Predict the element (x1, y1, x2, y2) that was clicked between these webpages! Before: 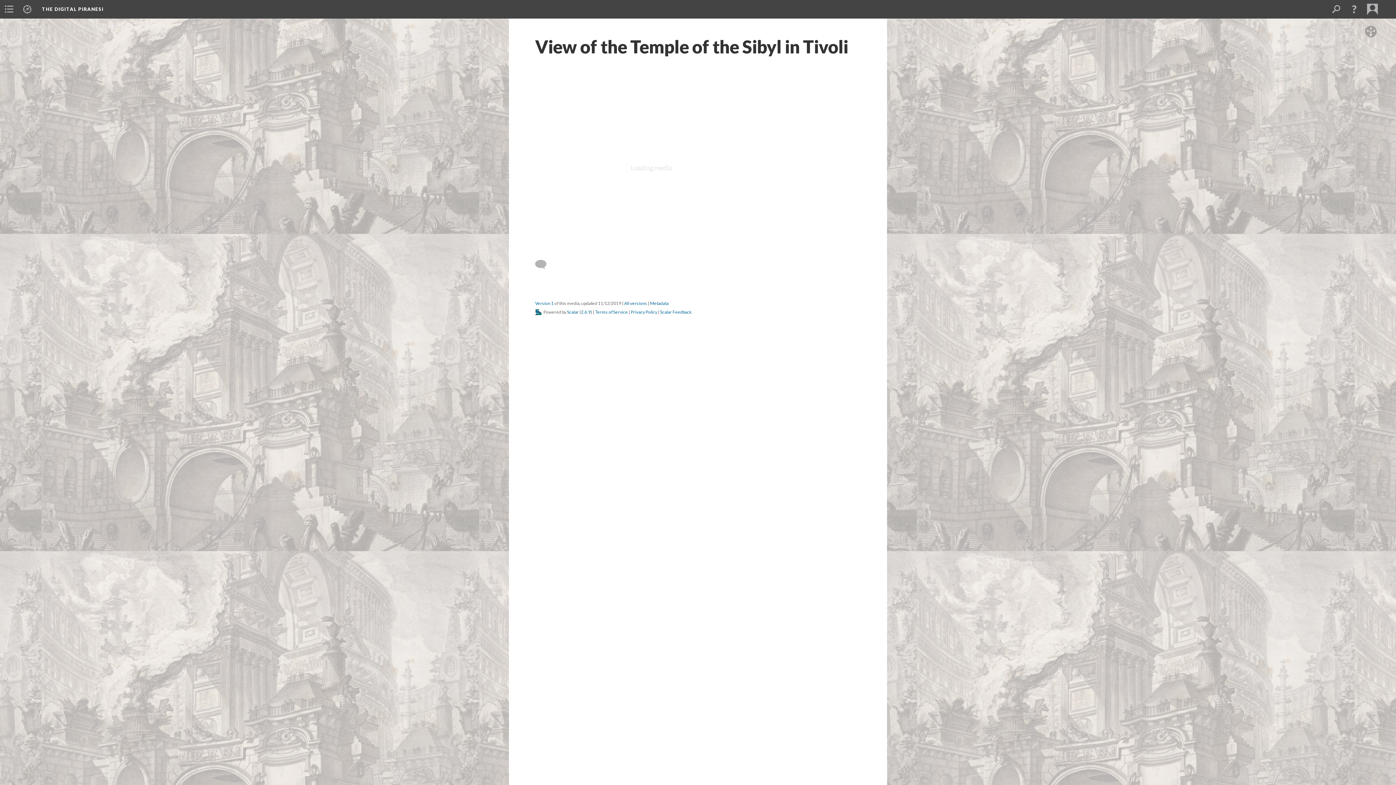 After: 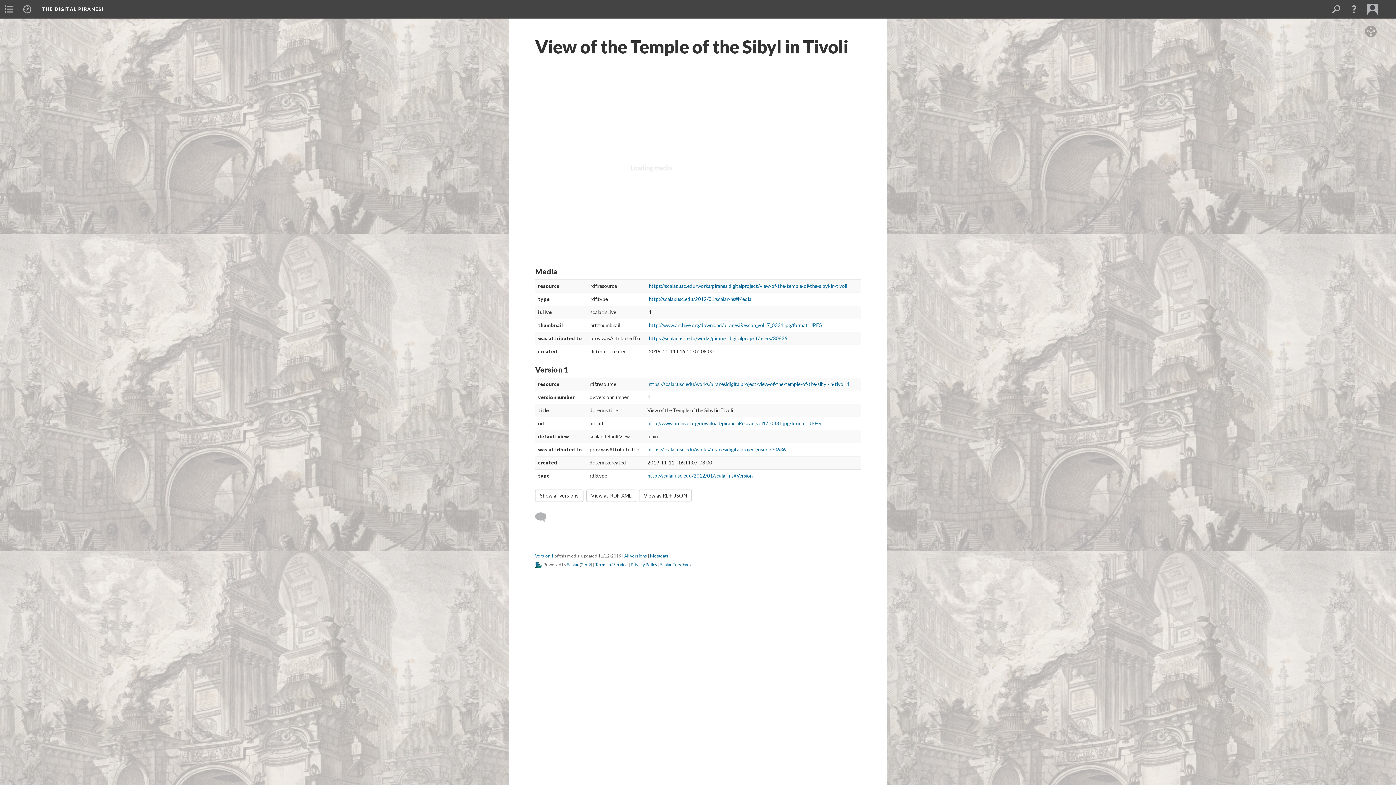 Action: bbox: (650, 300, 668, 306) label: Metadata